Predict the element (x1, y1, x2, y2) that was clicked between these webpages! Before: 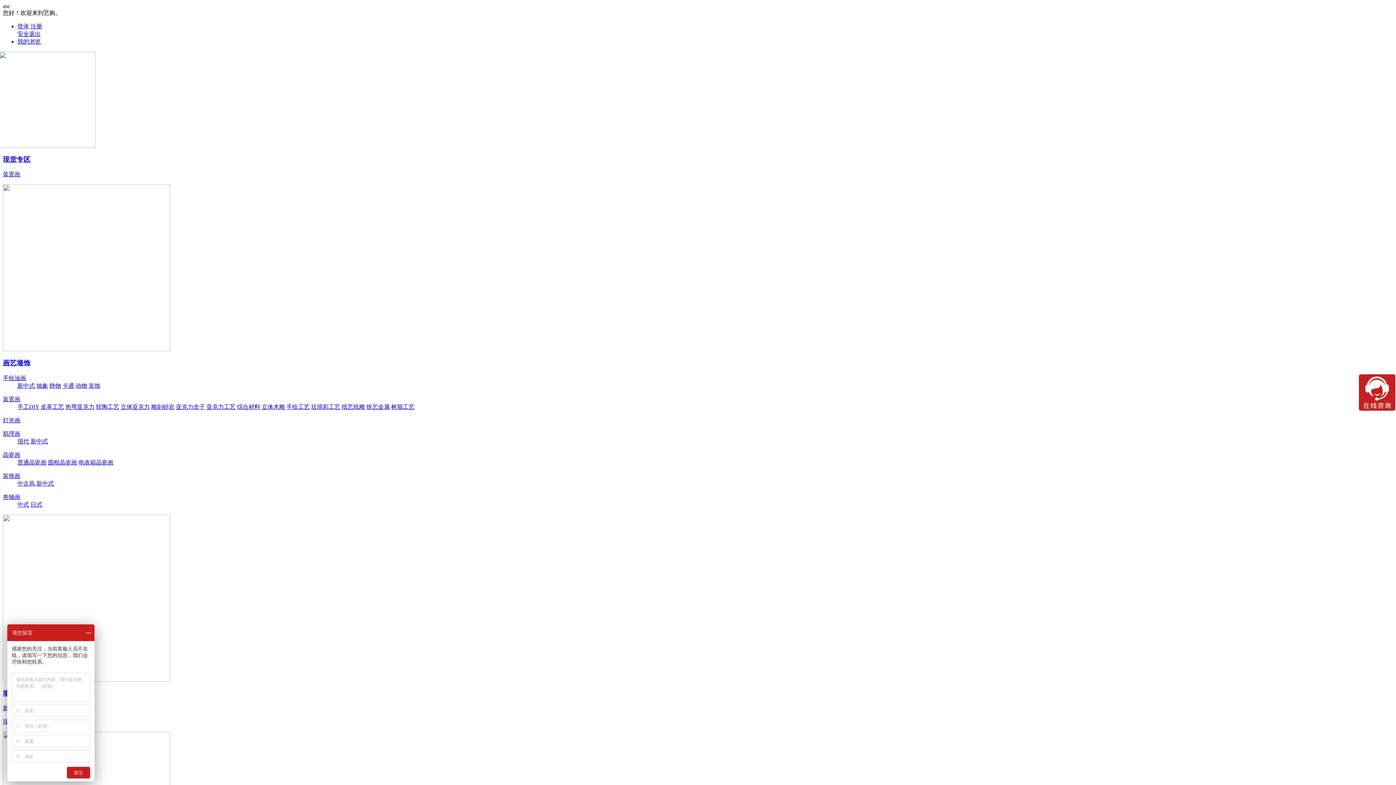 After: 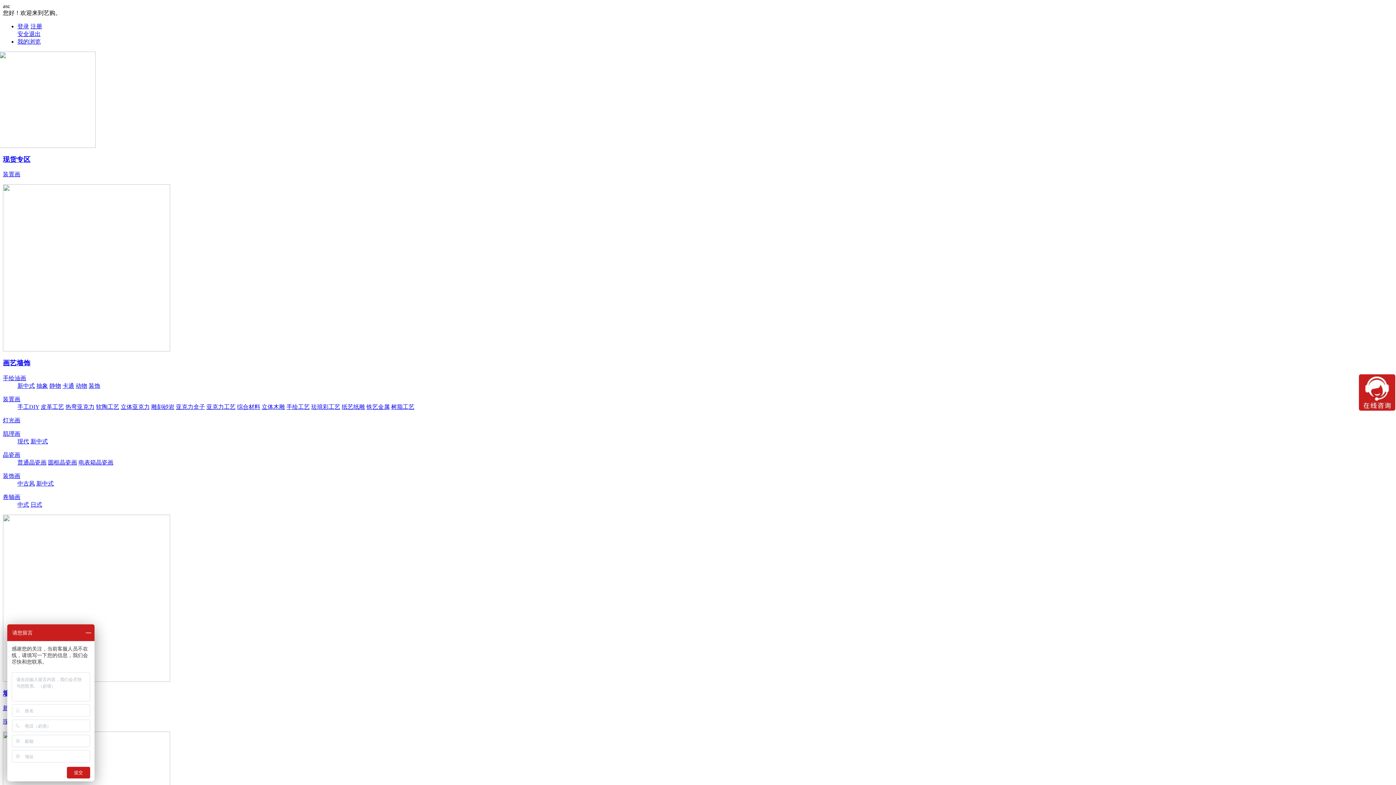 Action: bbox: (17, 38, 40, 44) label: 我的浏览